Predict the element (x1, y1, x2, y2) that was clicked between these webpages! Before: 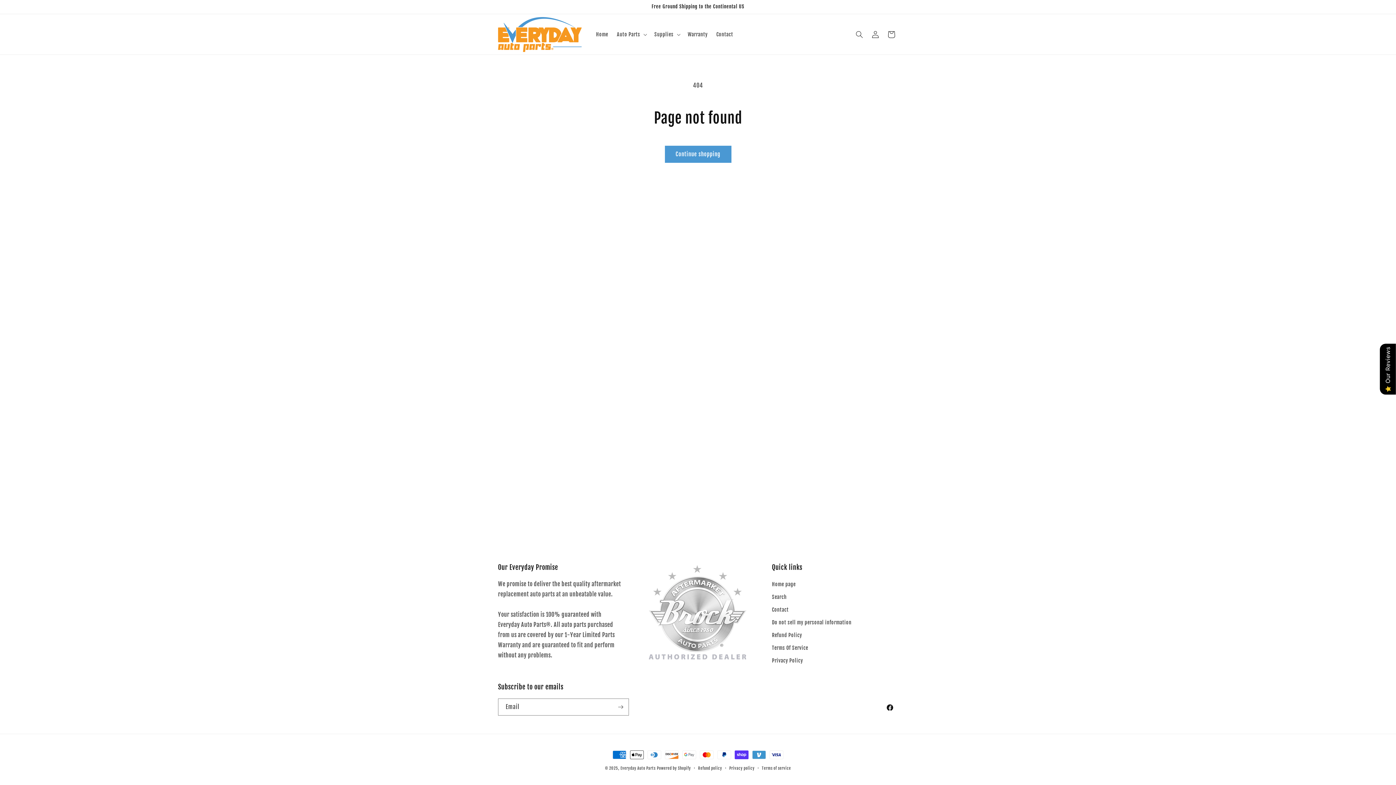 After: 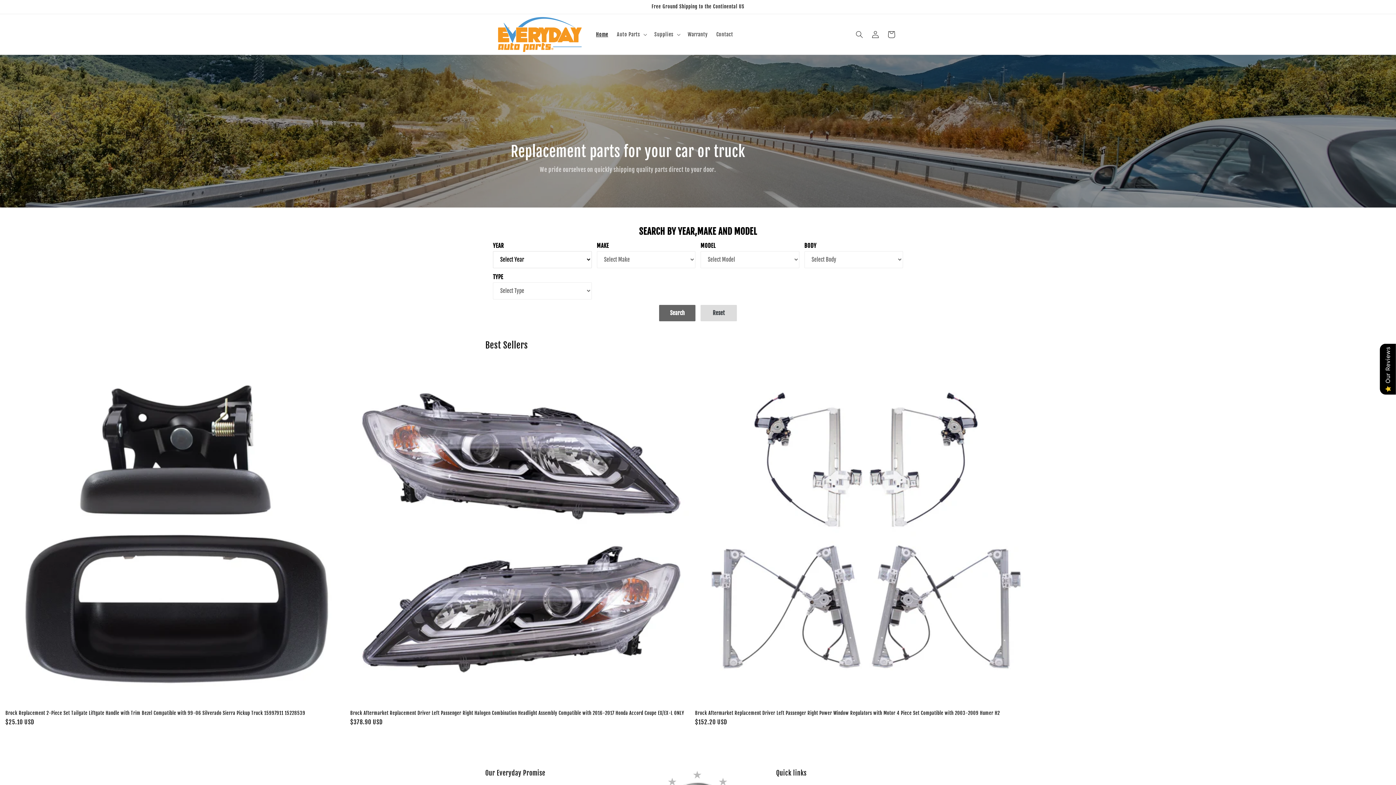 Action: label: Home bbox: (591, 26, 612, 42)